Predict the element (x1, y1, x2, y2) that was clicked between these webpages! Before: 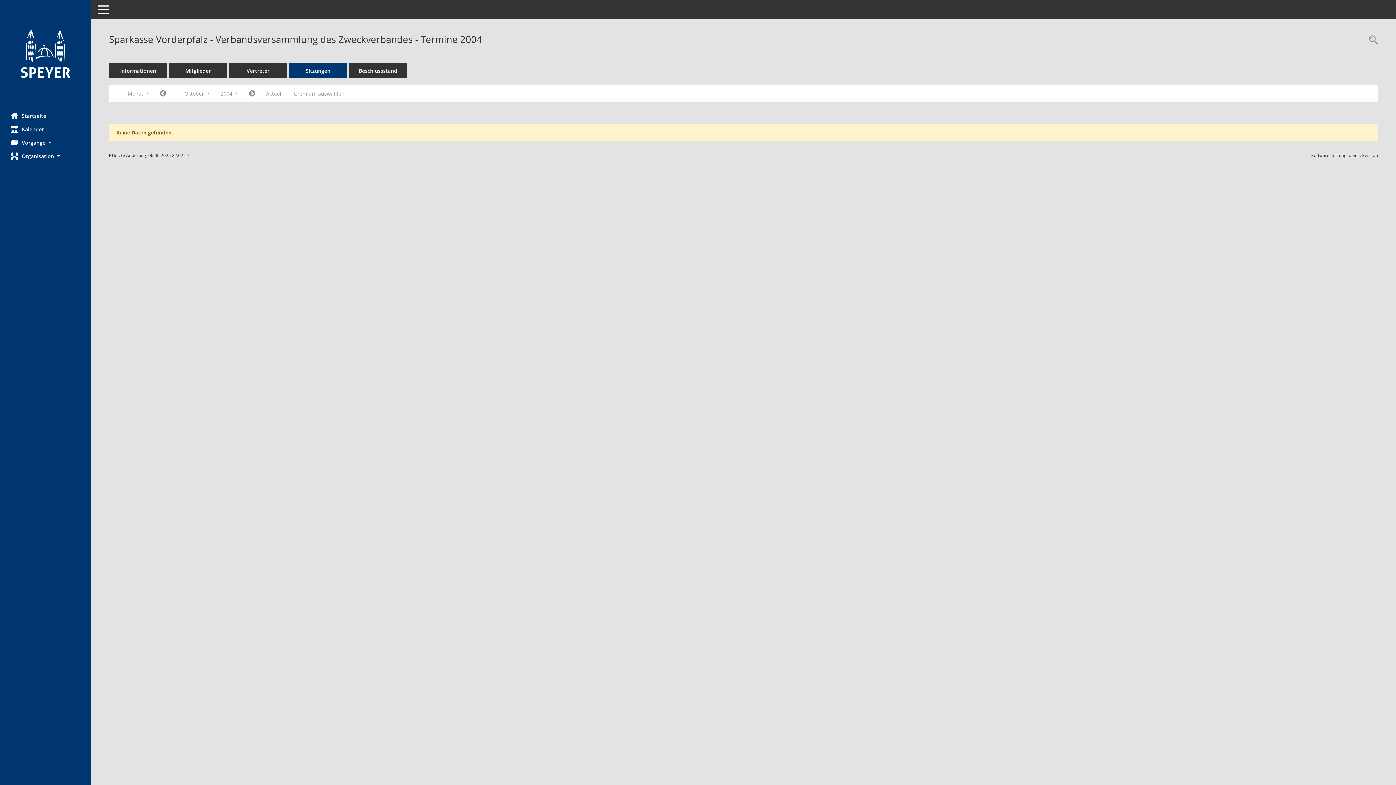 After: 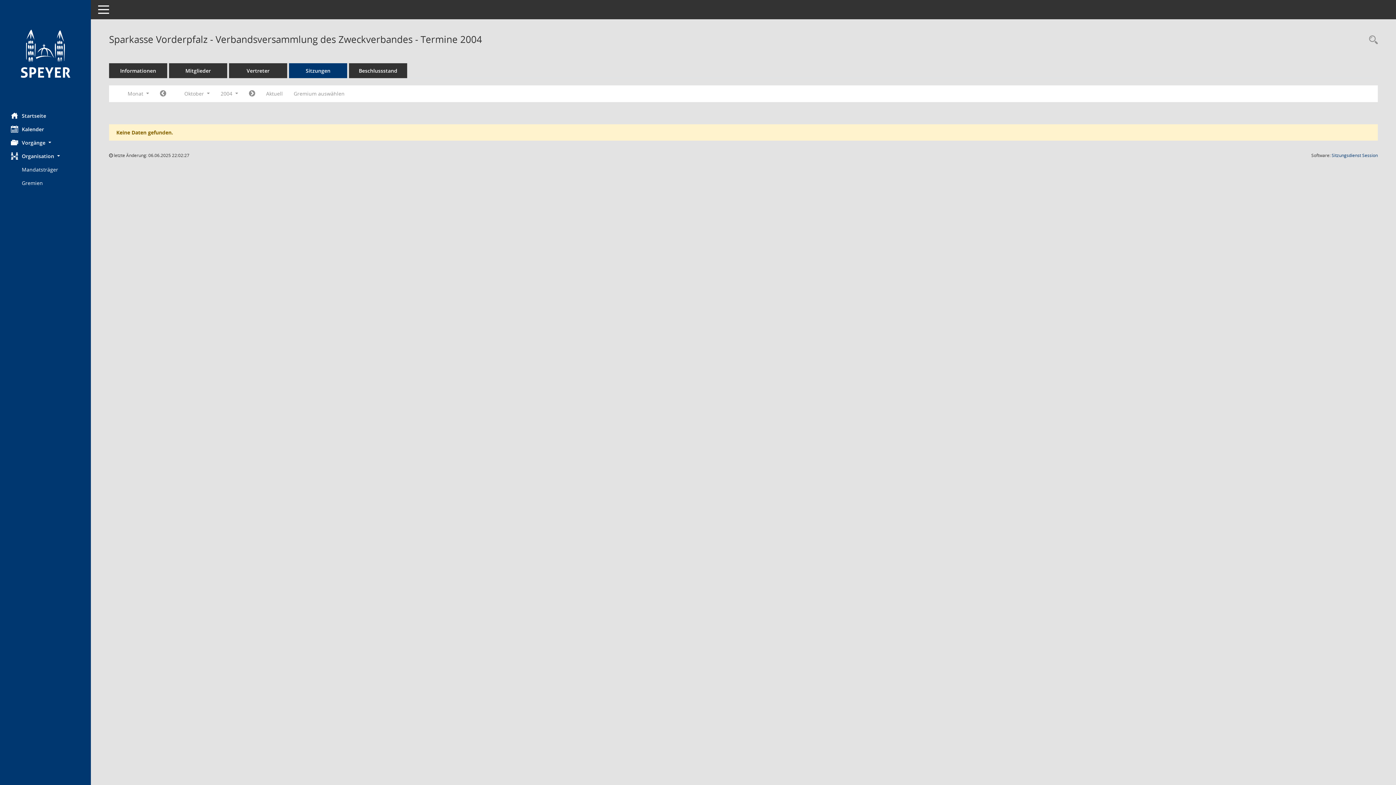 Action: bbox: (0, 149, 90, 162) label: Organisation 